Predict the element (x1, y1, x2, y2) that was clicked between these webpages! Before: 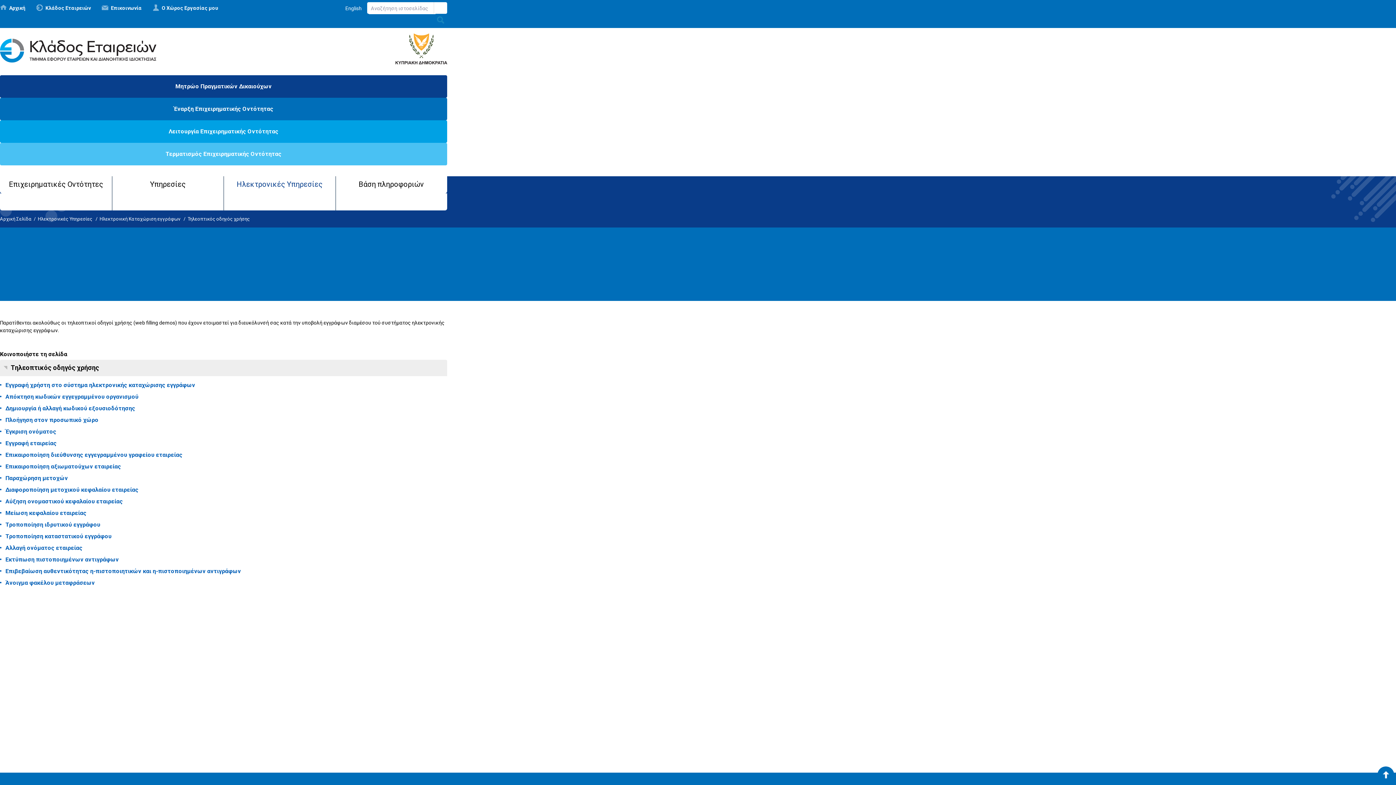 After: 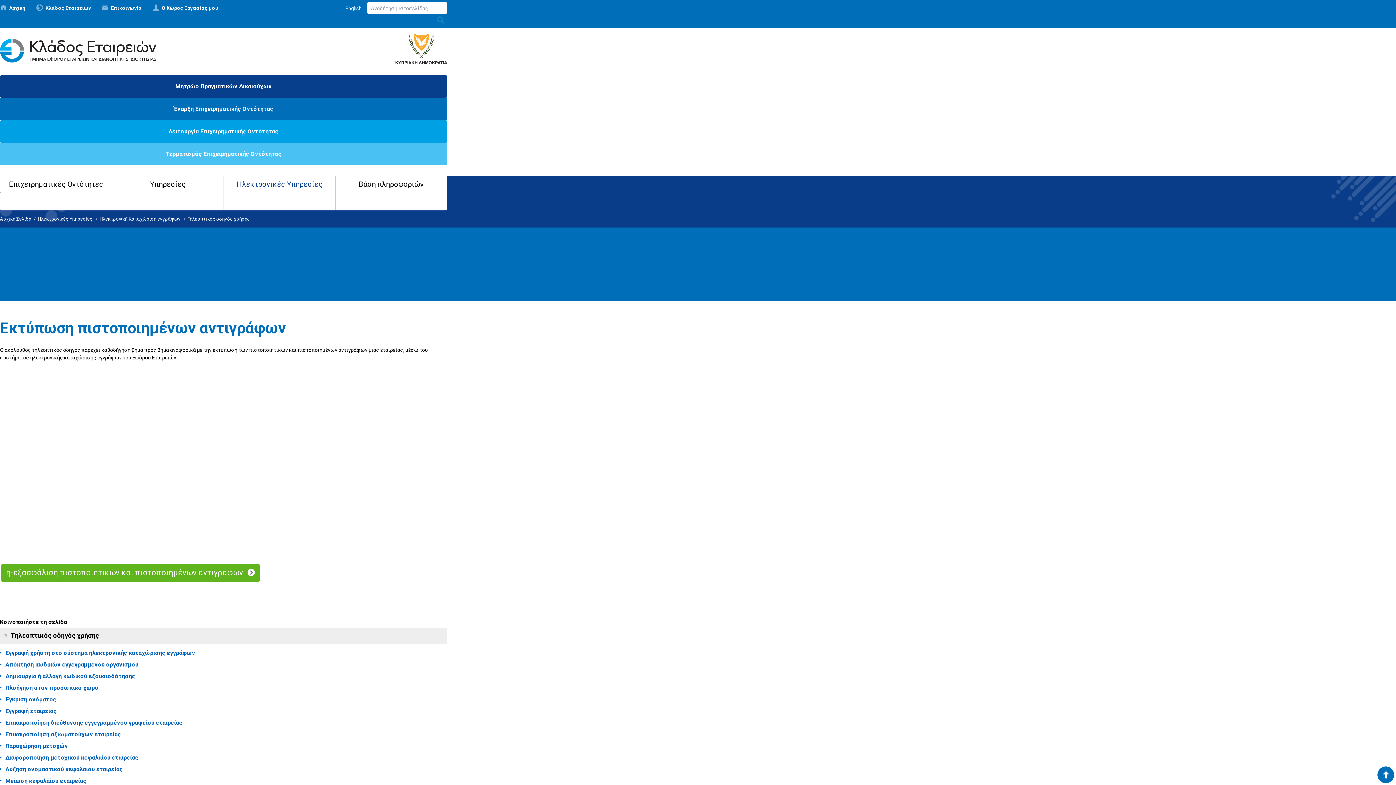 Action: bbox: (5, 556, 118, 563) label: Εκτύπωση πιστοποιημένων αντιγράφων